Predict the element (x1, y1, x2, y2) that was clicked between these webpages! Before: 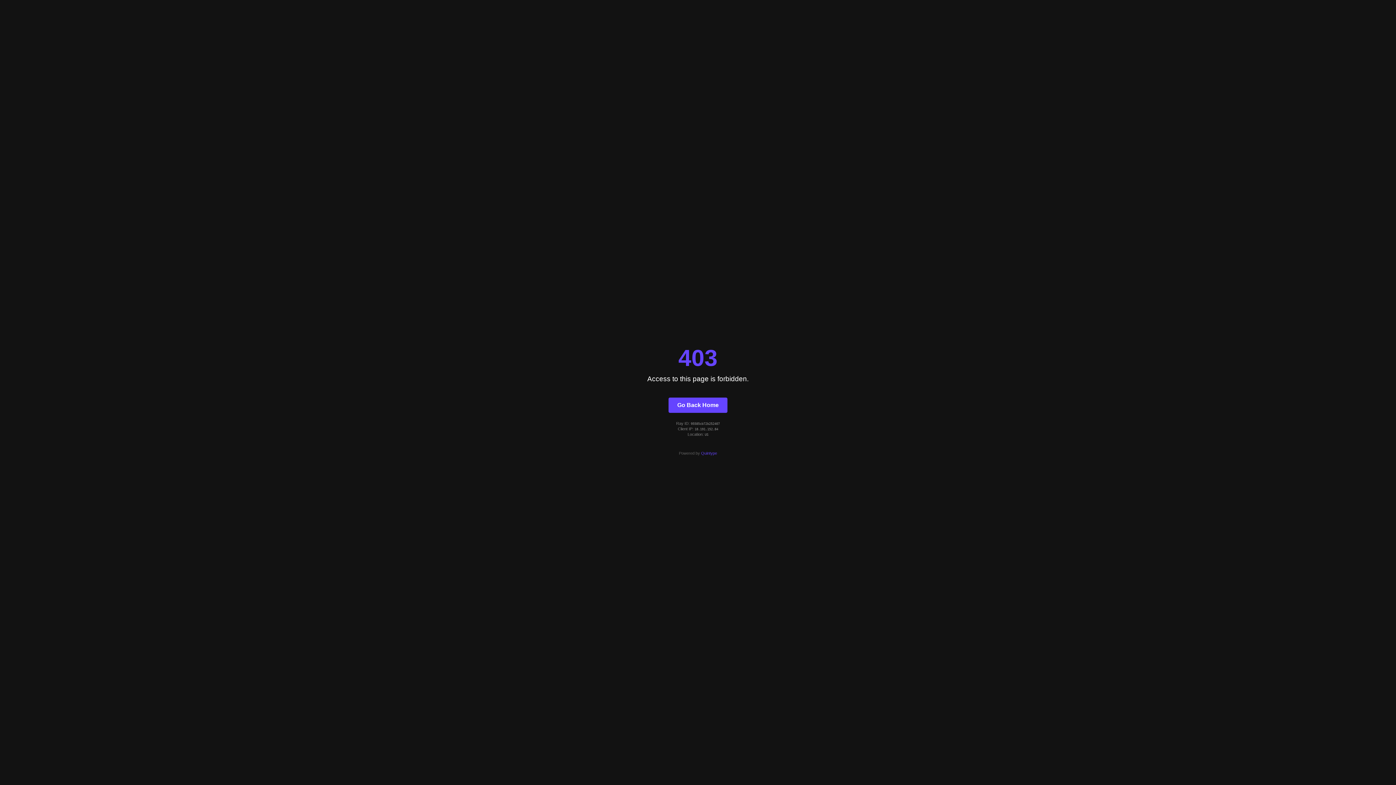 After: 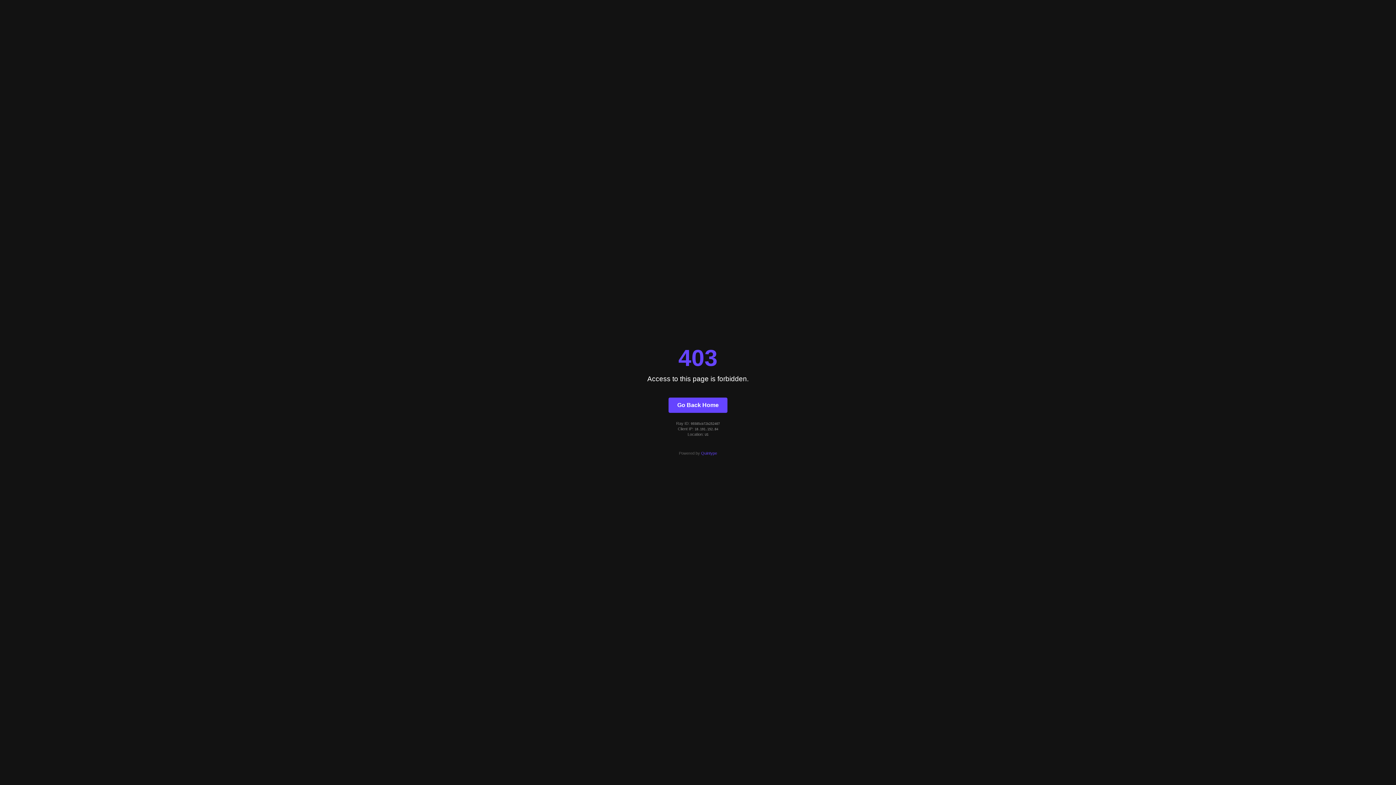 Action: label: Quintype bbox: (701, 451, 717, 455)